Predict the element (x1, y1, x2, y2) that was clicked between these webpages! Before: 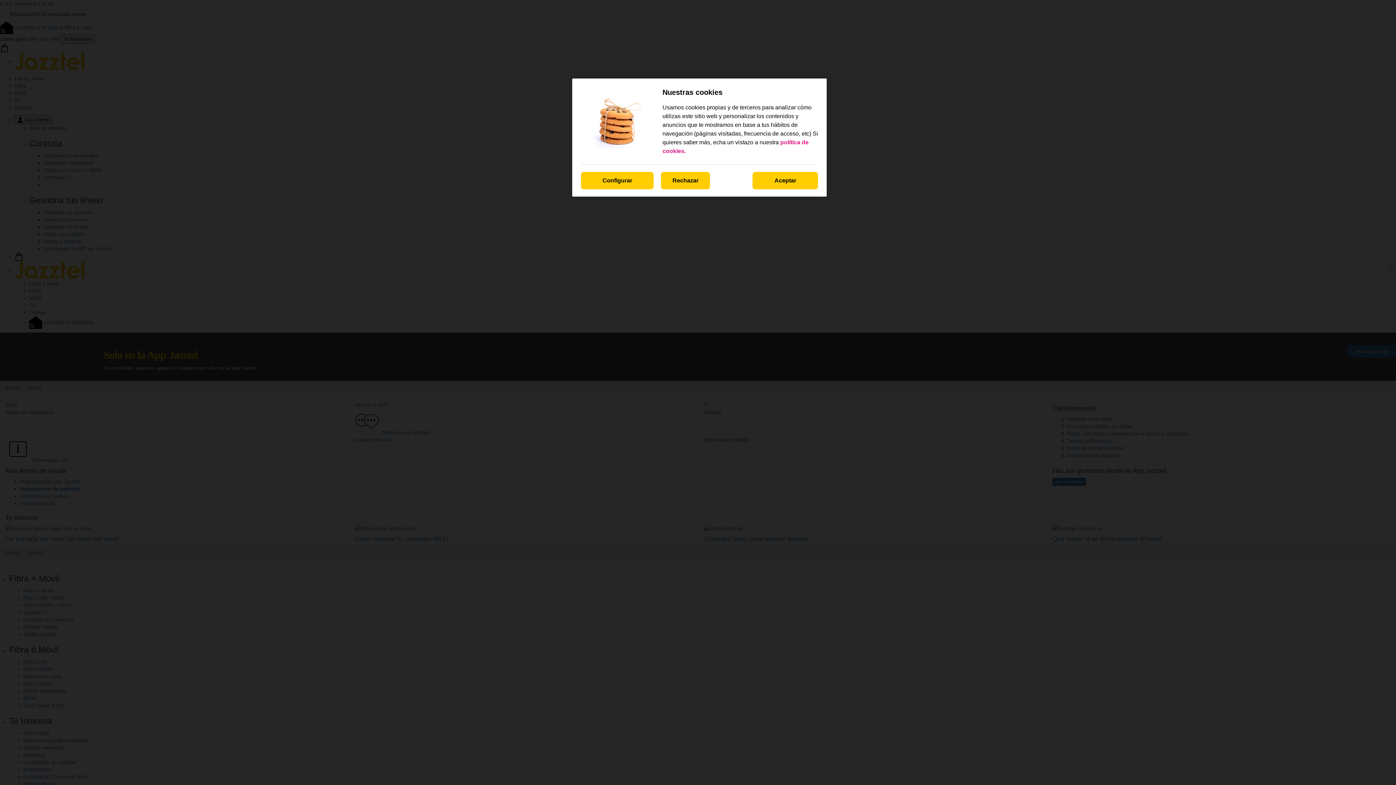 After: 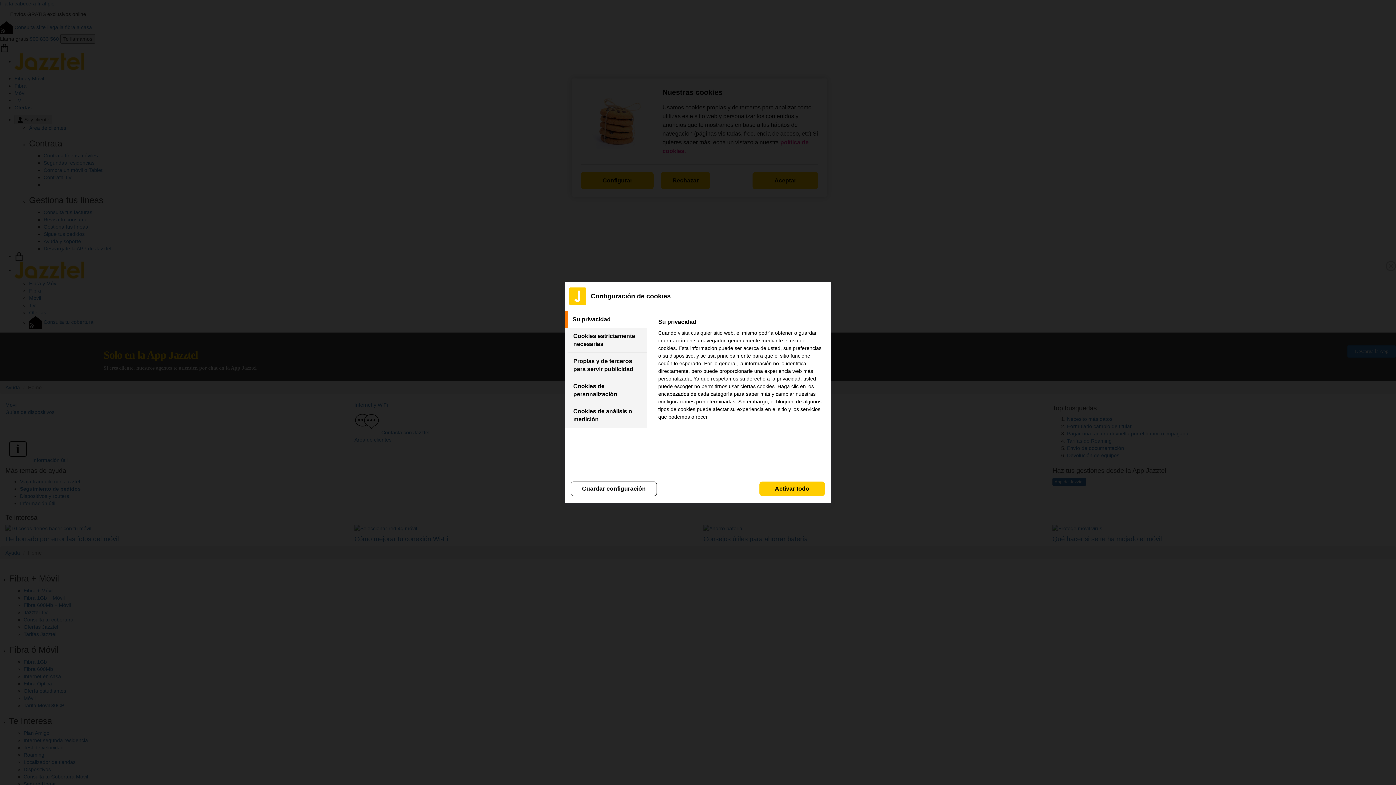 Action: bbox: (581, 172, 653, 189) label: Configurar